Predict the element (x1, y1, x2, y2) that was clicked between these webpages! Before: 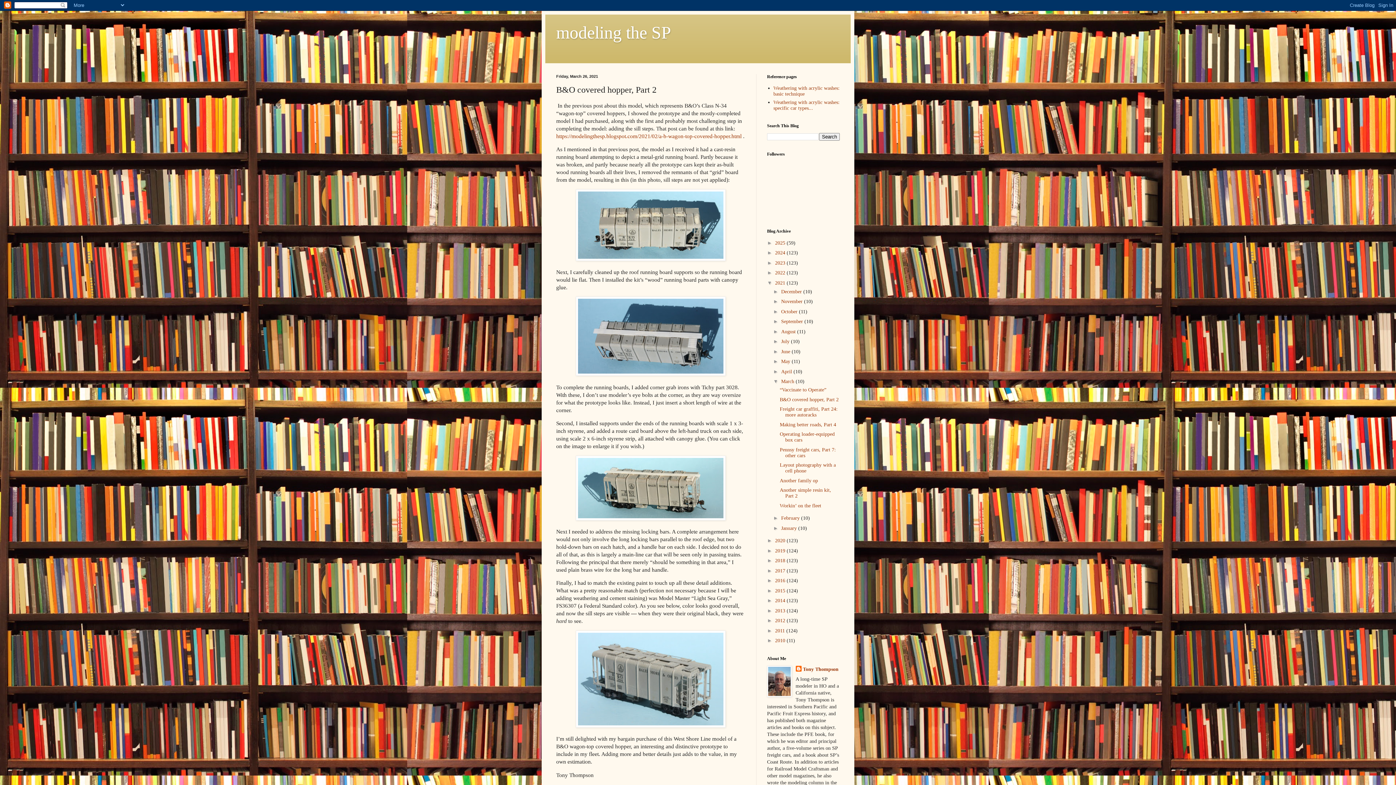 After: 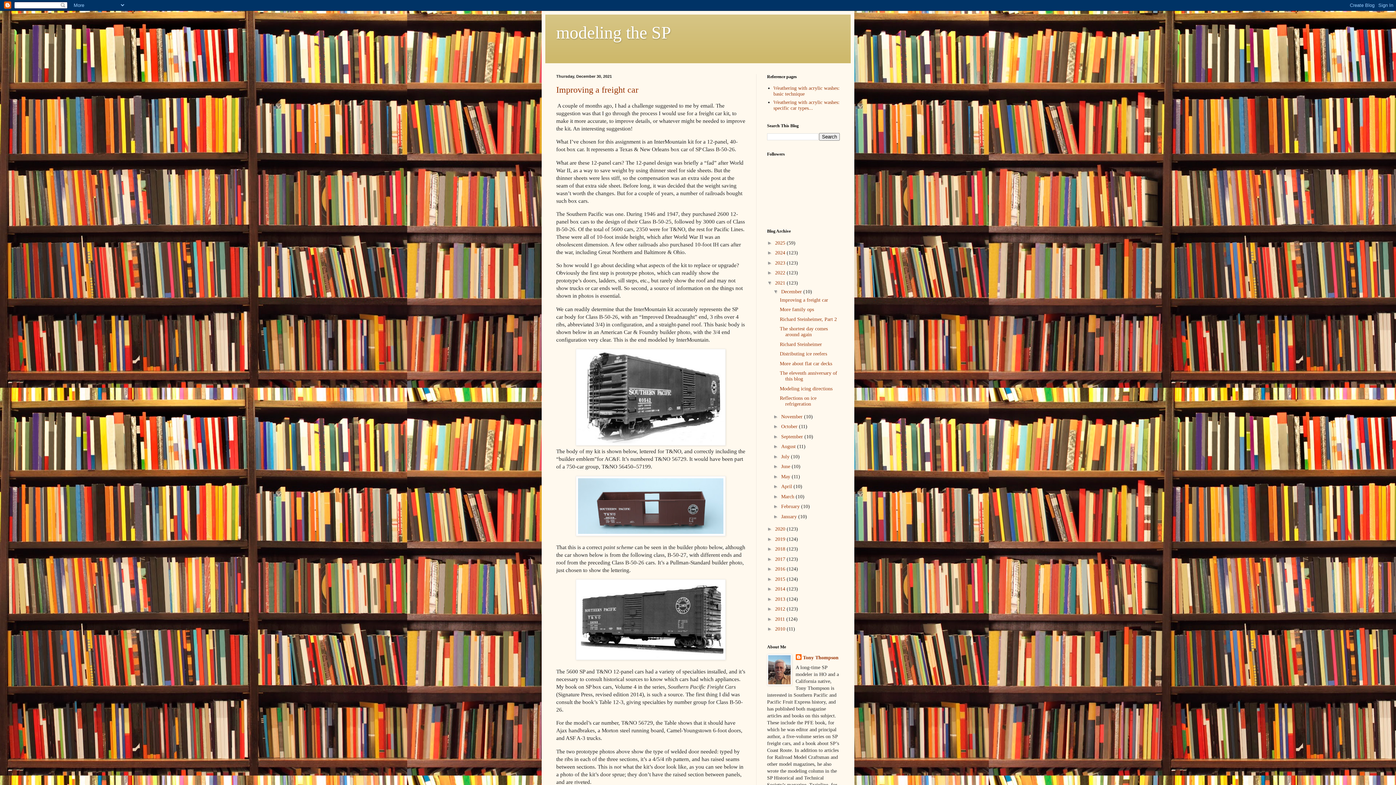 Action: label: December  bbox: (781, 288, 803, 294)